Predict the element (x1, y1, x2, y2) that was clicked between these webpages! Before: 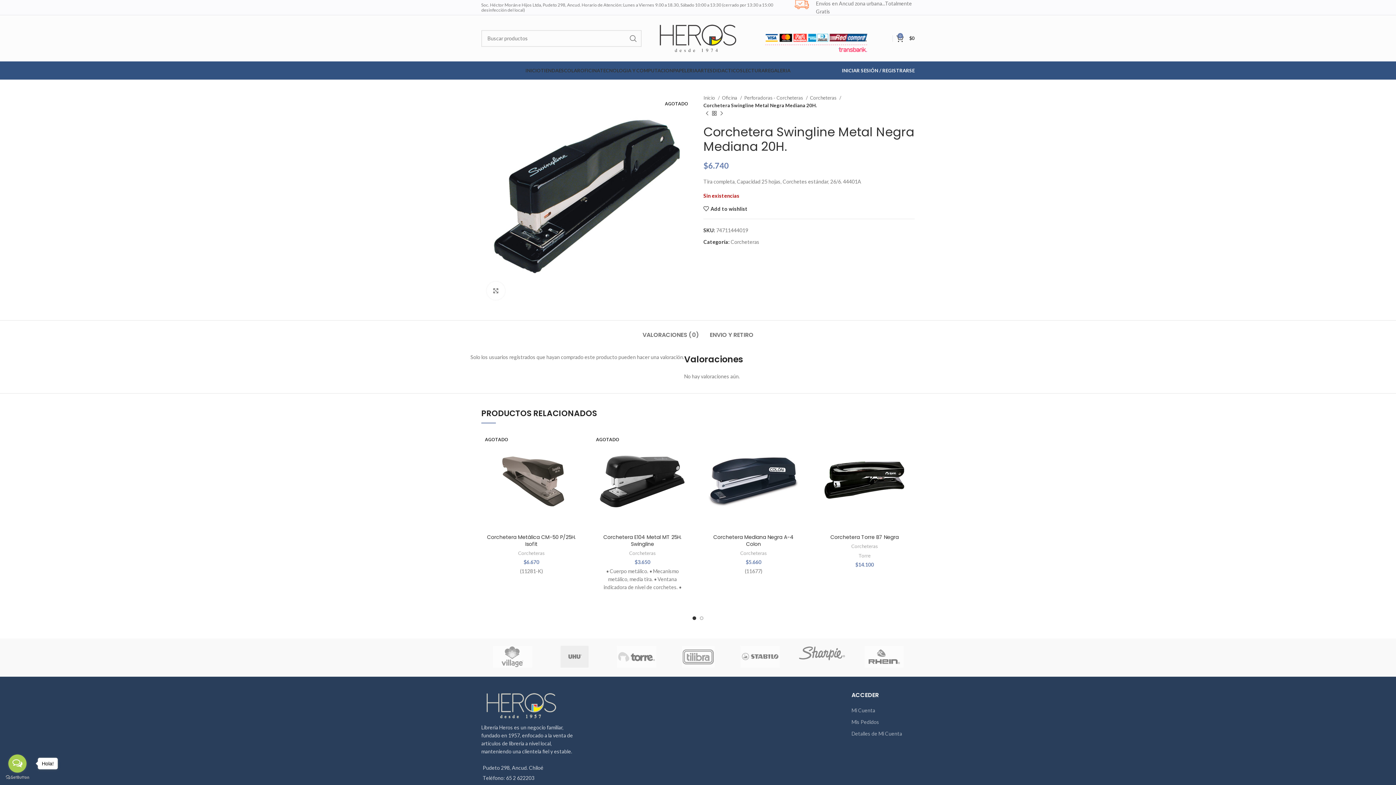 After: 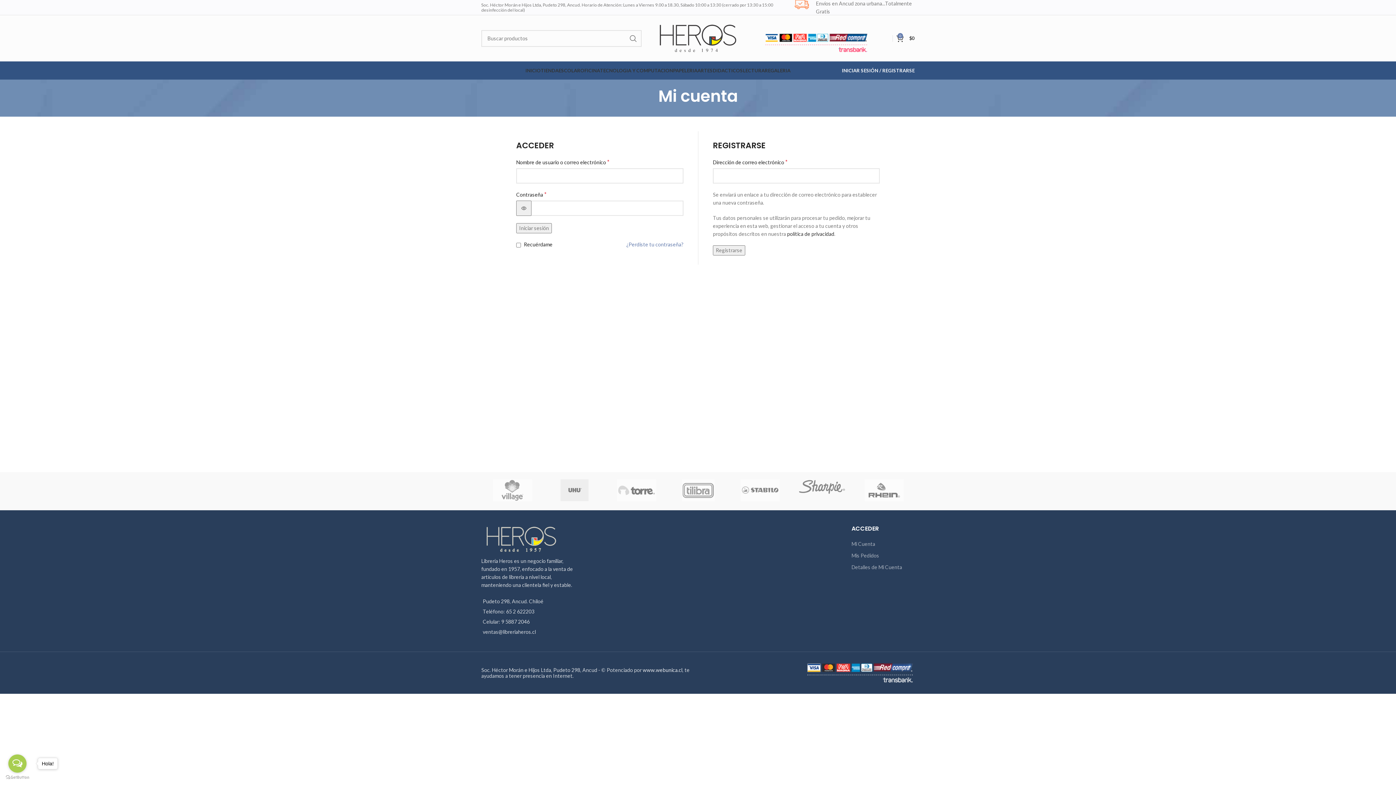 Action: label: Mis Pedidos bbox: (851, 719, 879, 725)